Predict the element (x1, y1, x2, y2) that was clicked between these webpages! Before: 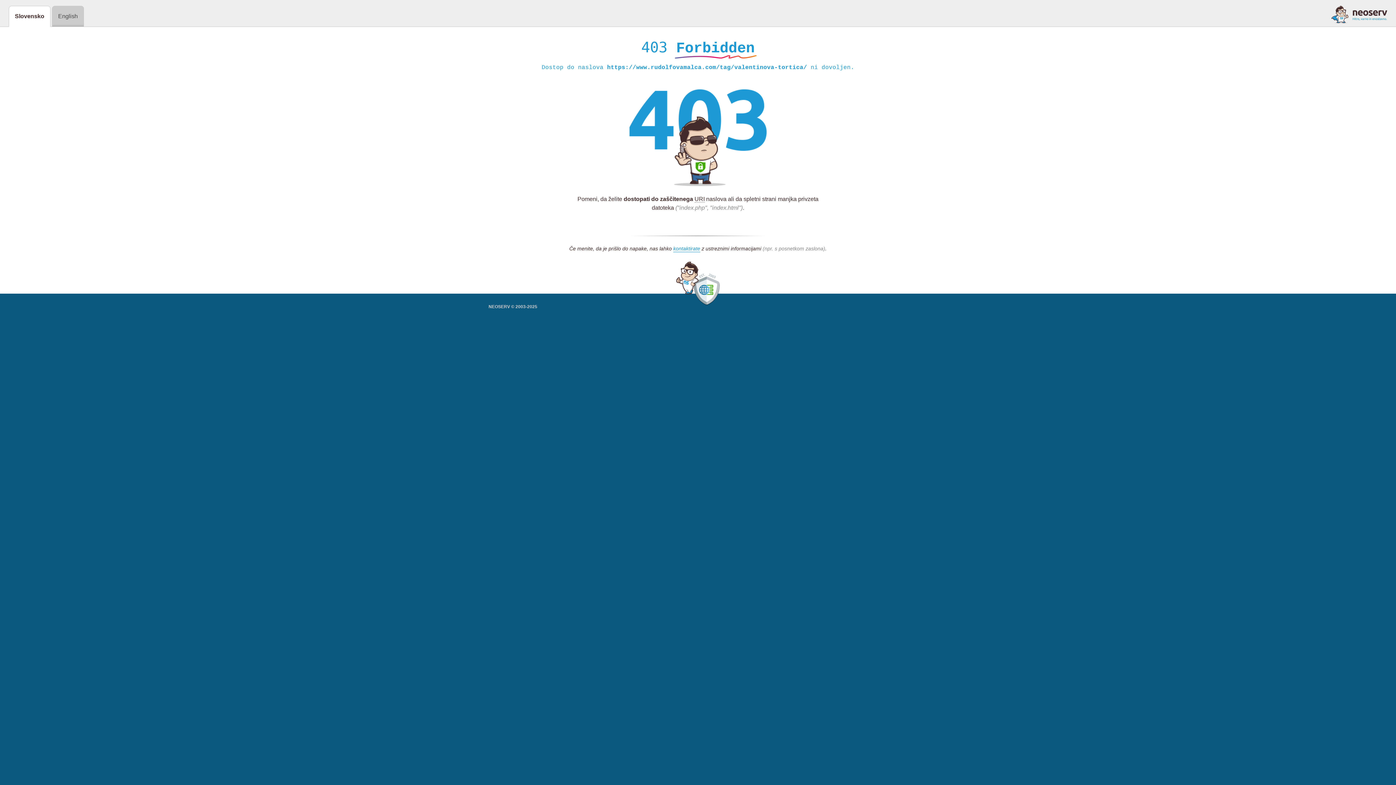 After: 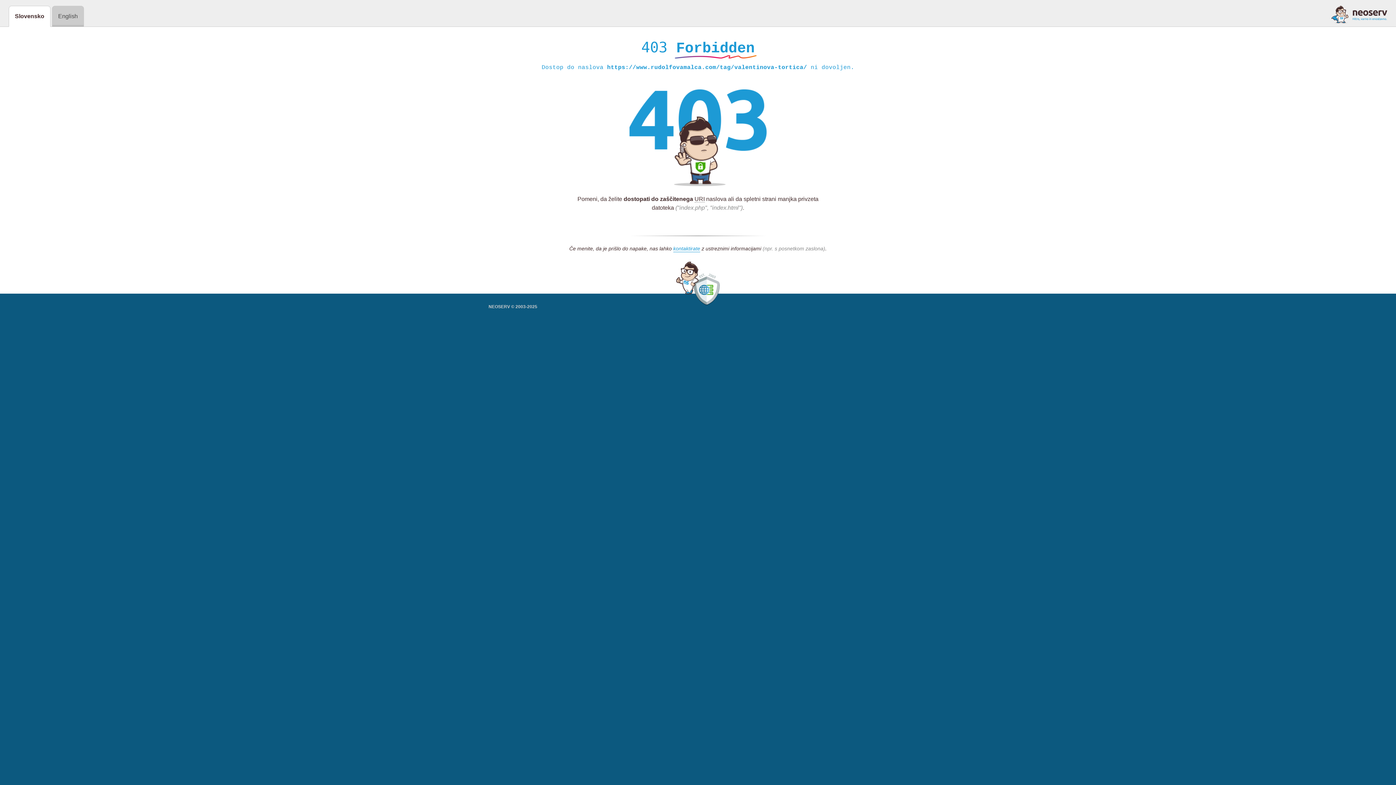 Action: bbox: (1331, 5, 1387, 23)